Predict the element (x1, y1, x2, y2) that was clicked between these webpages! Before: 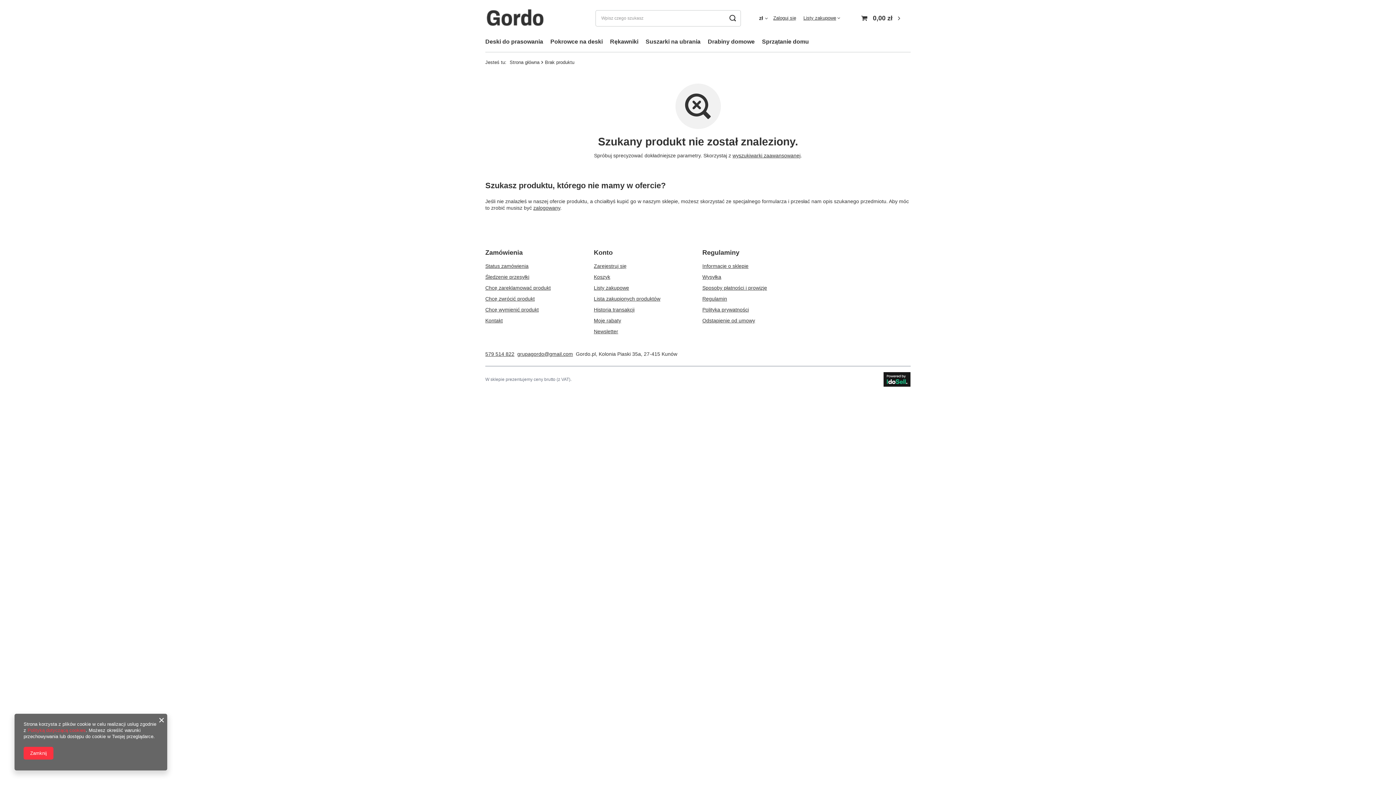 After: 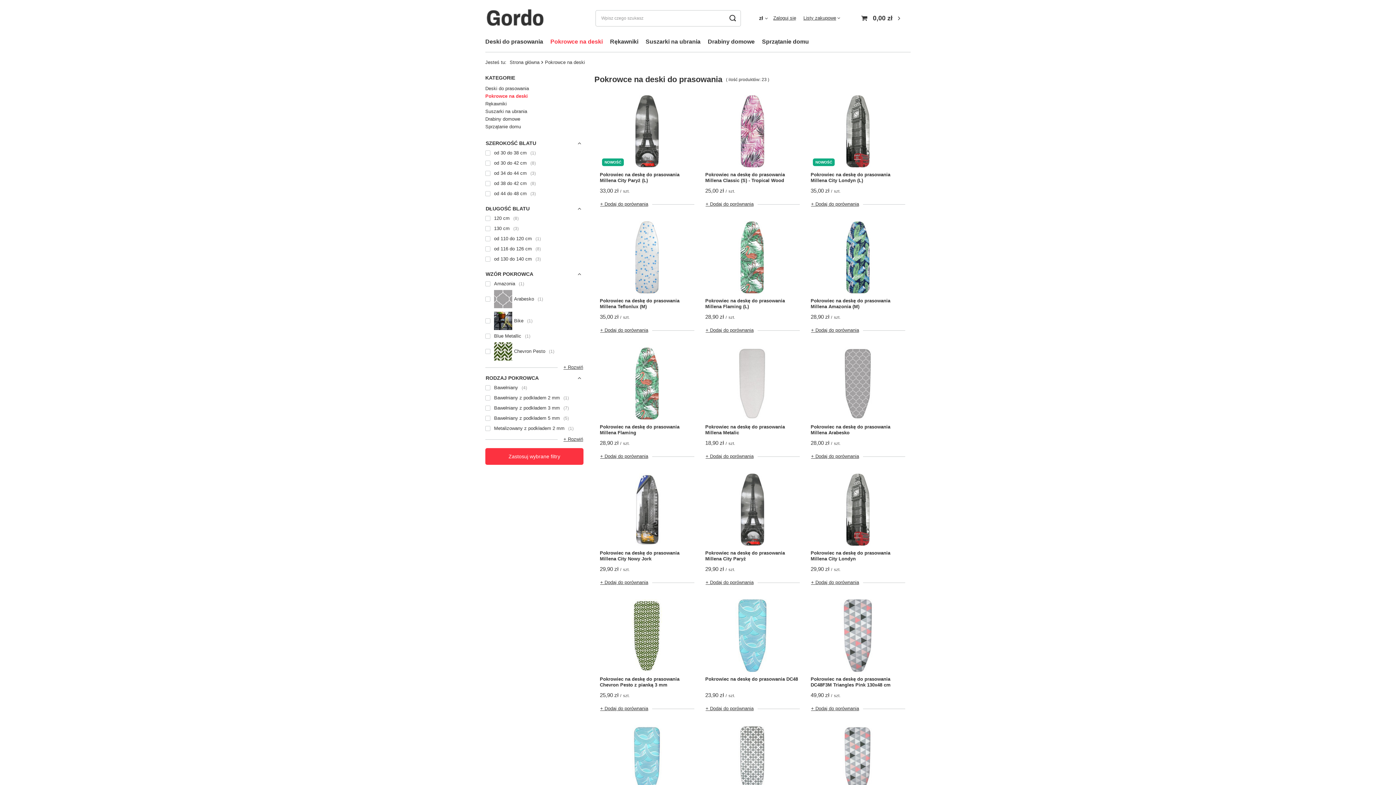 Action: bbox: (546, 36, 606, 48) label: Pokrowce na deski